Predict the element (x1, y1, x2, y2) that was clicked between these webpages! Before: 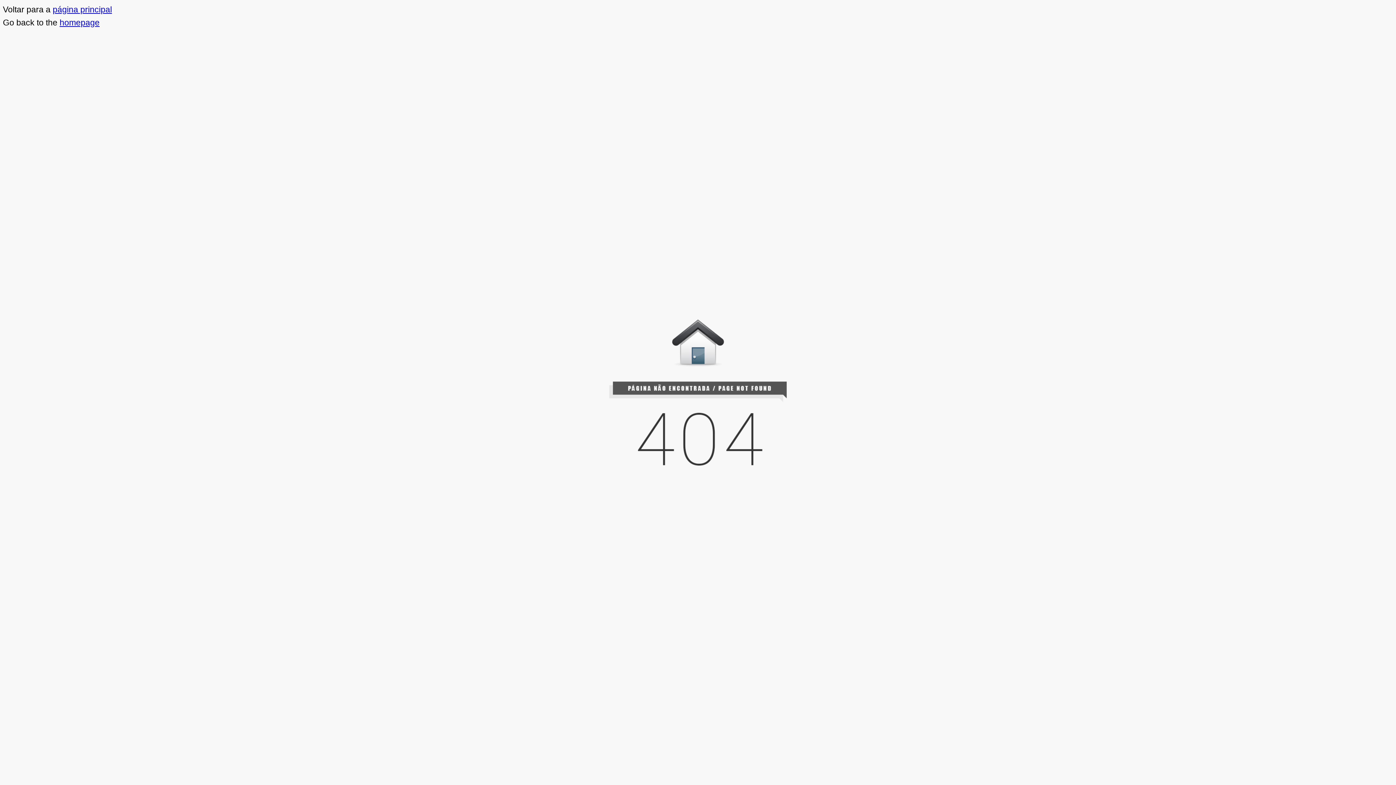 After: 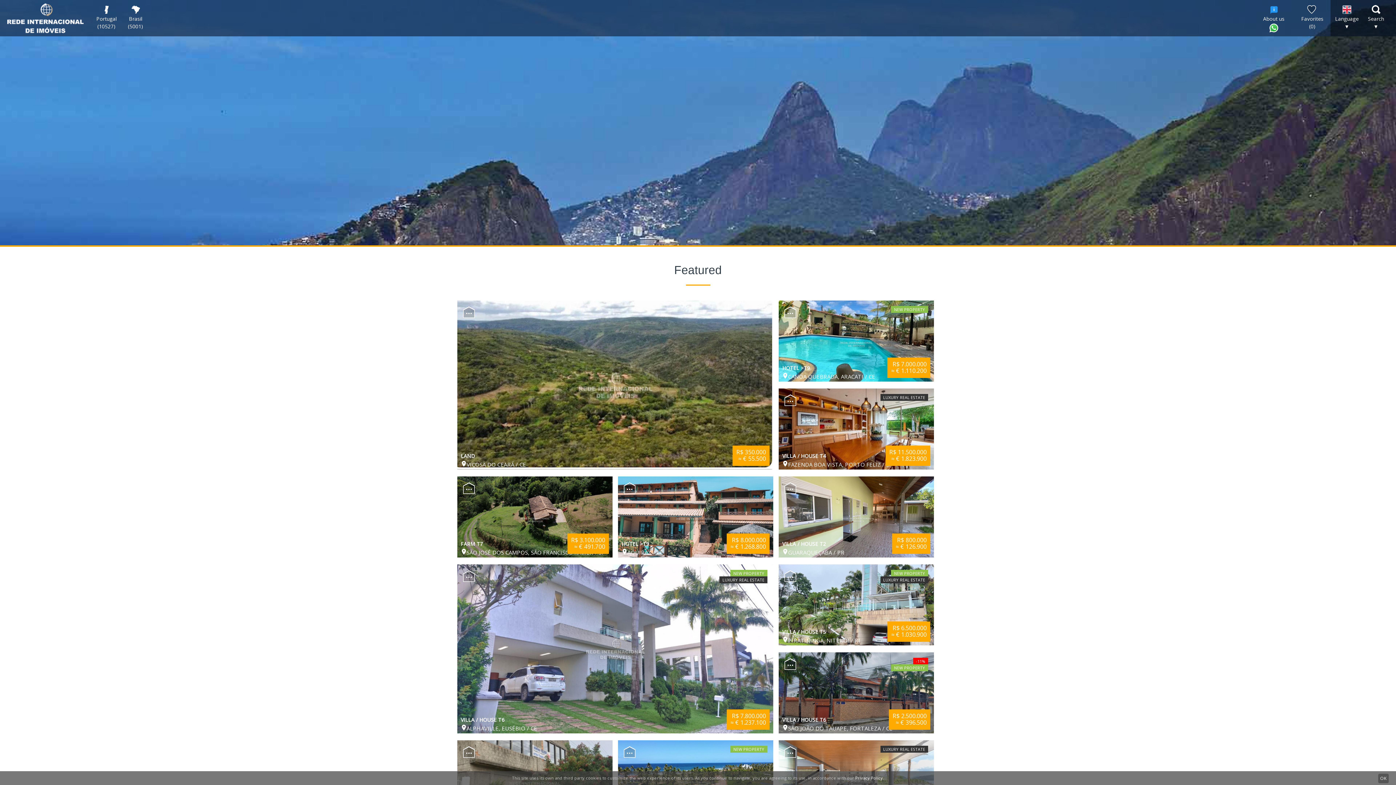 Action: label: homepage bbox: (59, 17, 99, 27)